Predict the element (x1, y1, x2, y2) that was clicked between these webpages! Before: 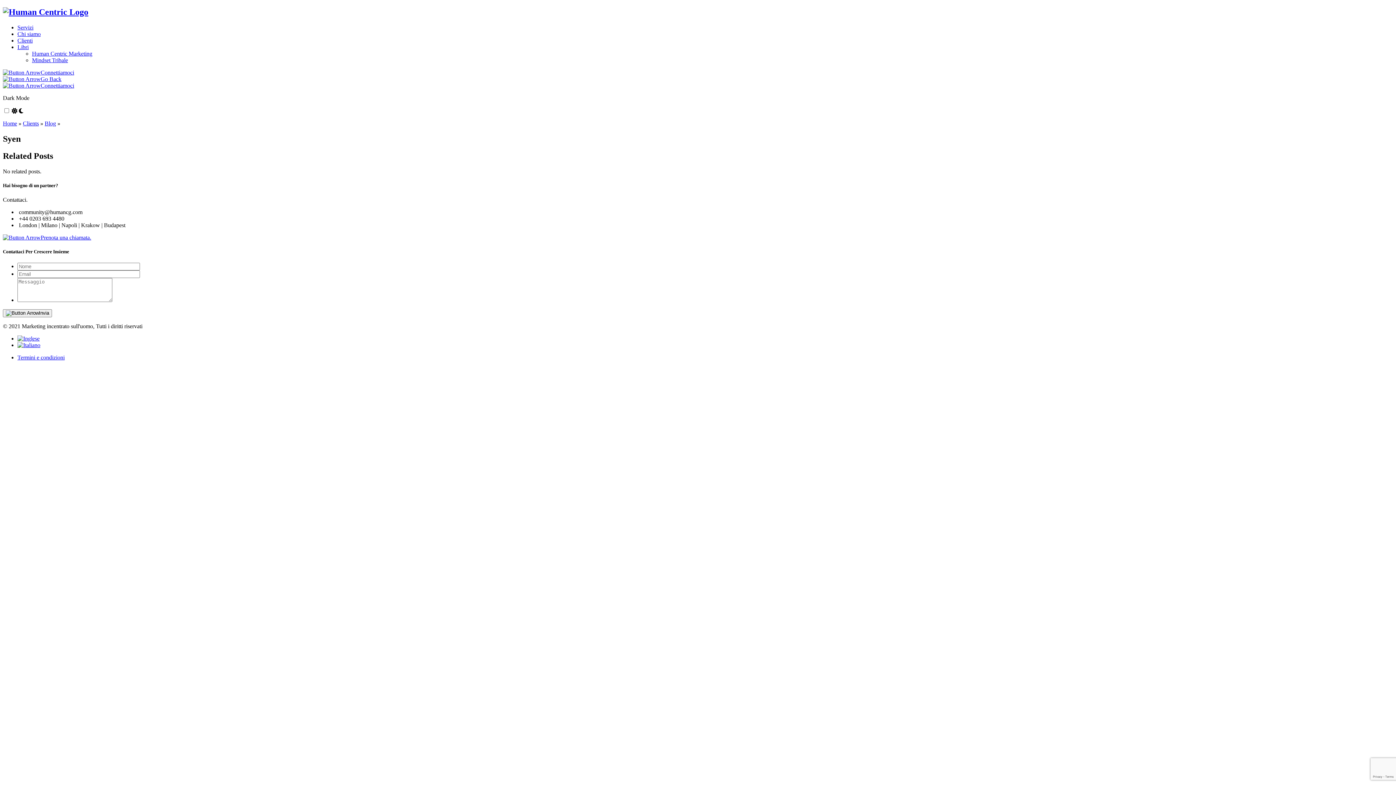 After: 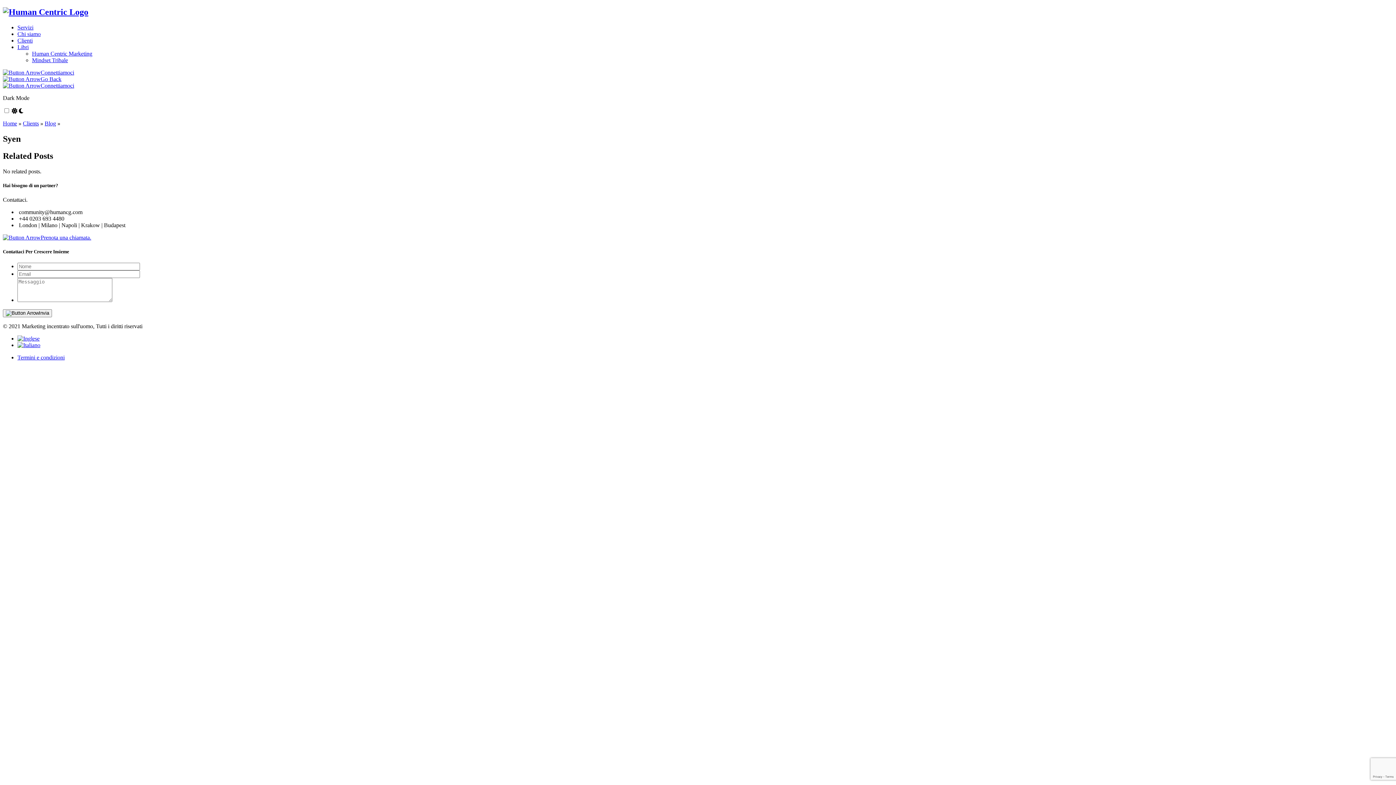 Action: label: Go Back bbox: (2, 75, 61, 82)